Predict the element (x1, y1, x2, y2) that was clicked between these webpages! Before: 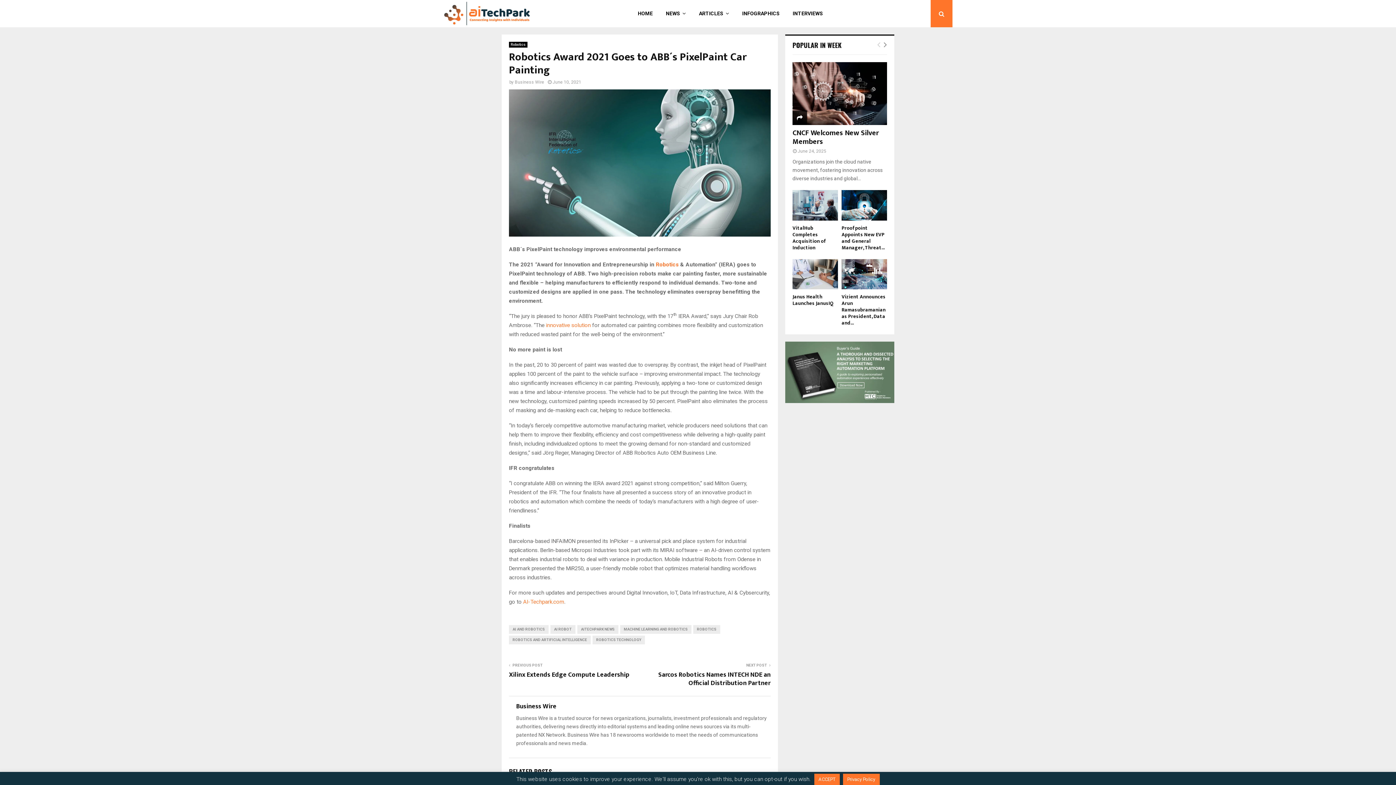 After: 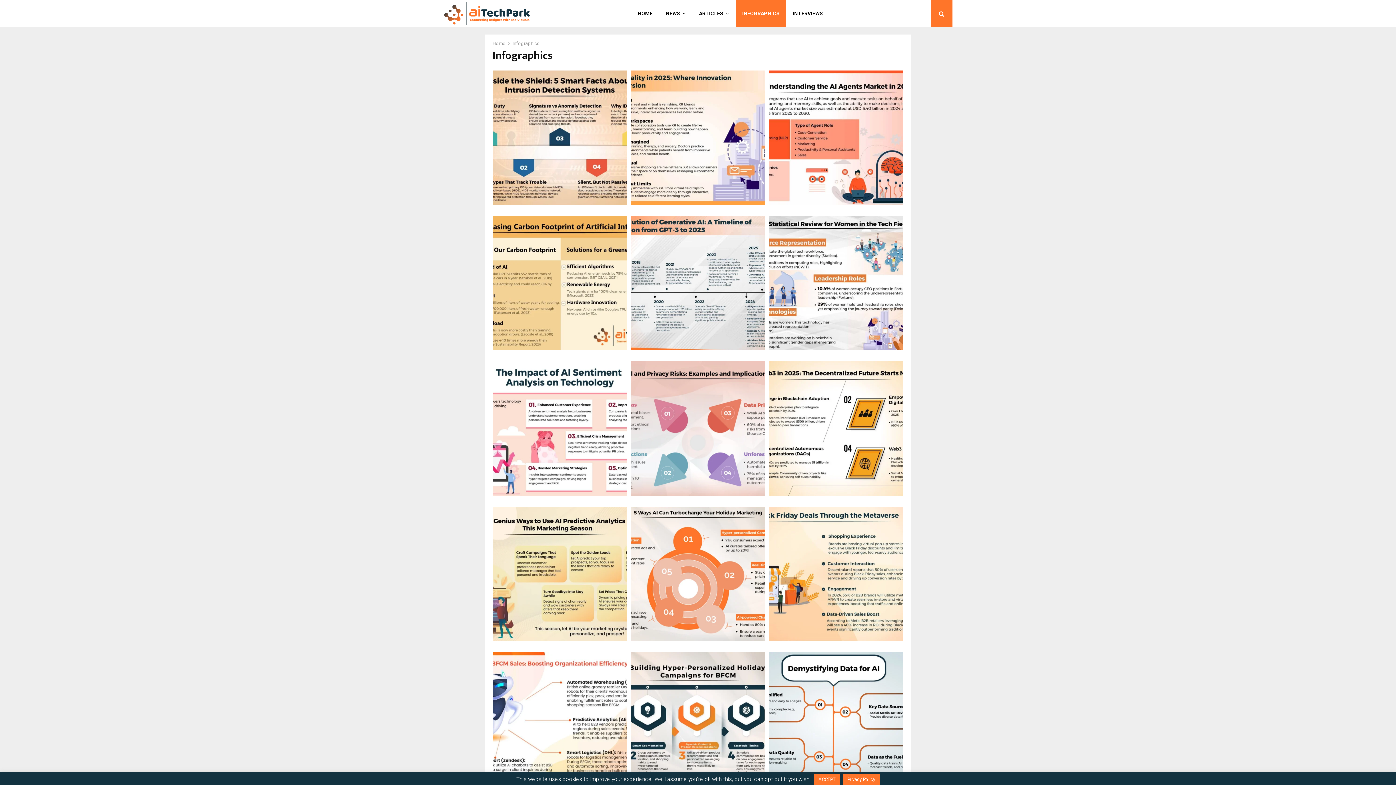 Action: bbox: (735, 0, 786, 27) label: INFOGRAPHICS